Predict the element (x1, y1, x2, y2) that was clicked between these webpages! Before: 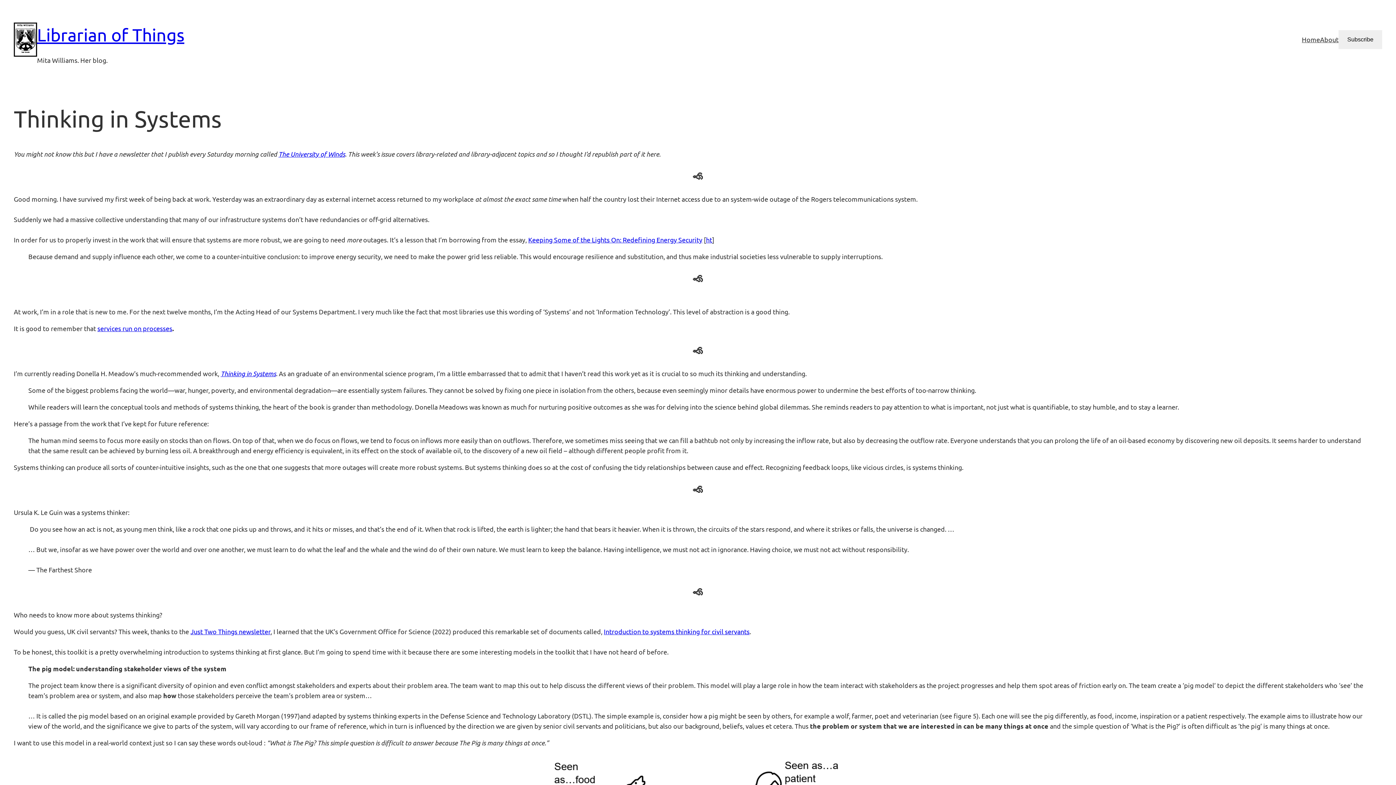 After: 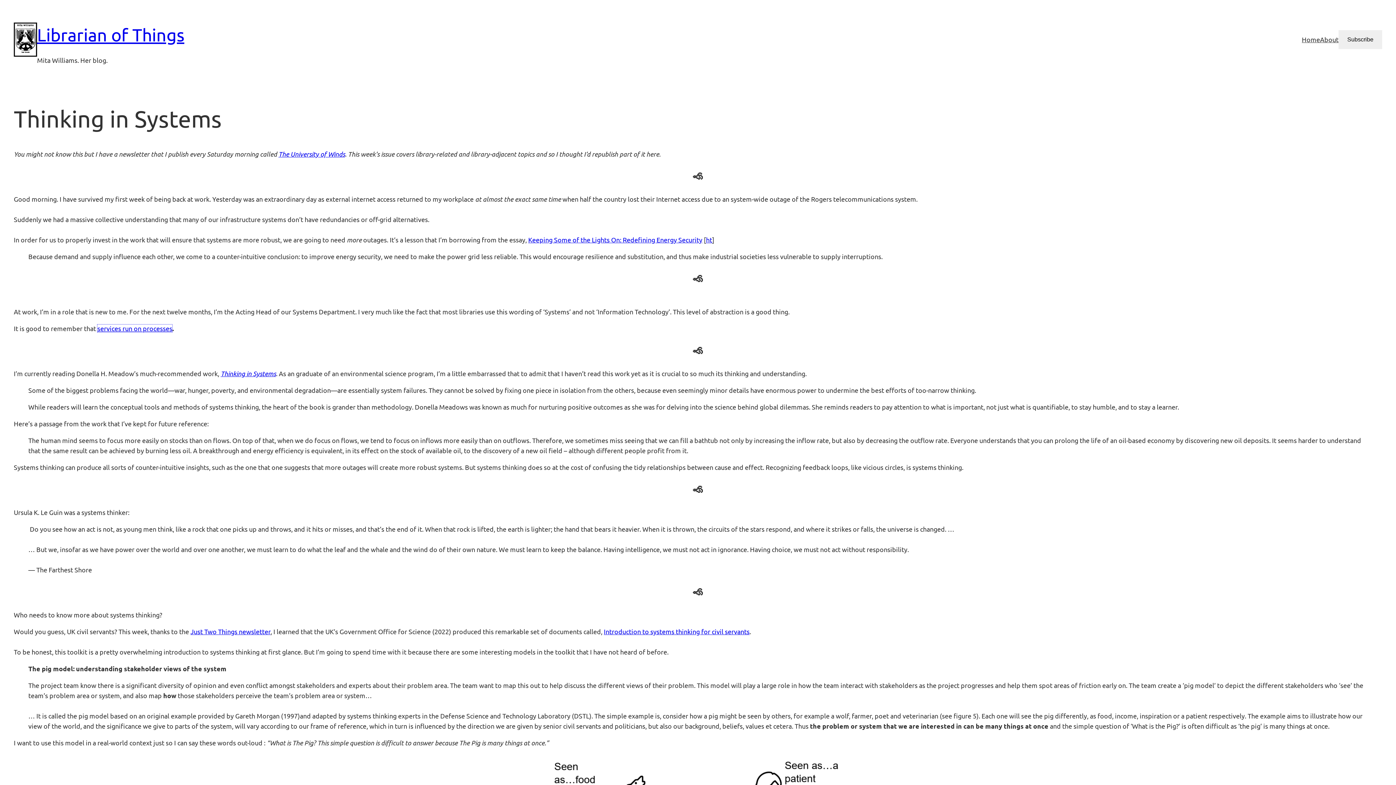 Action: label: services run on processes bbox: (97, 324, 172, 332)